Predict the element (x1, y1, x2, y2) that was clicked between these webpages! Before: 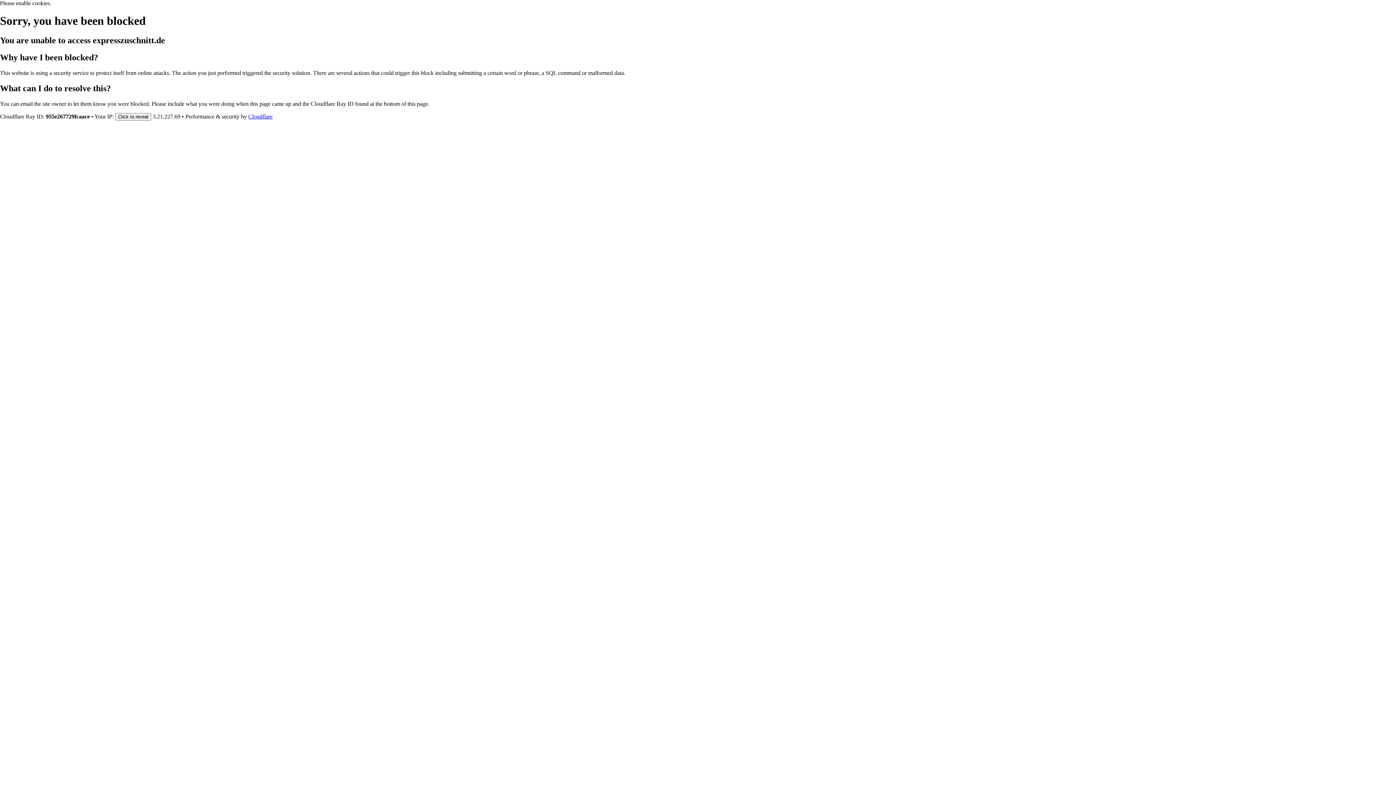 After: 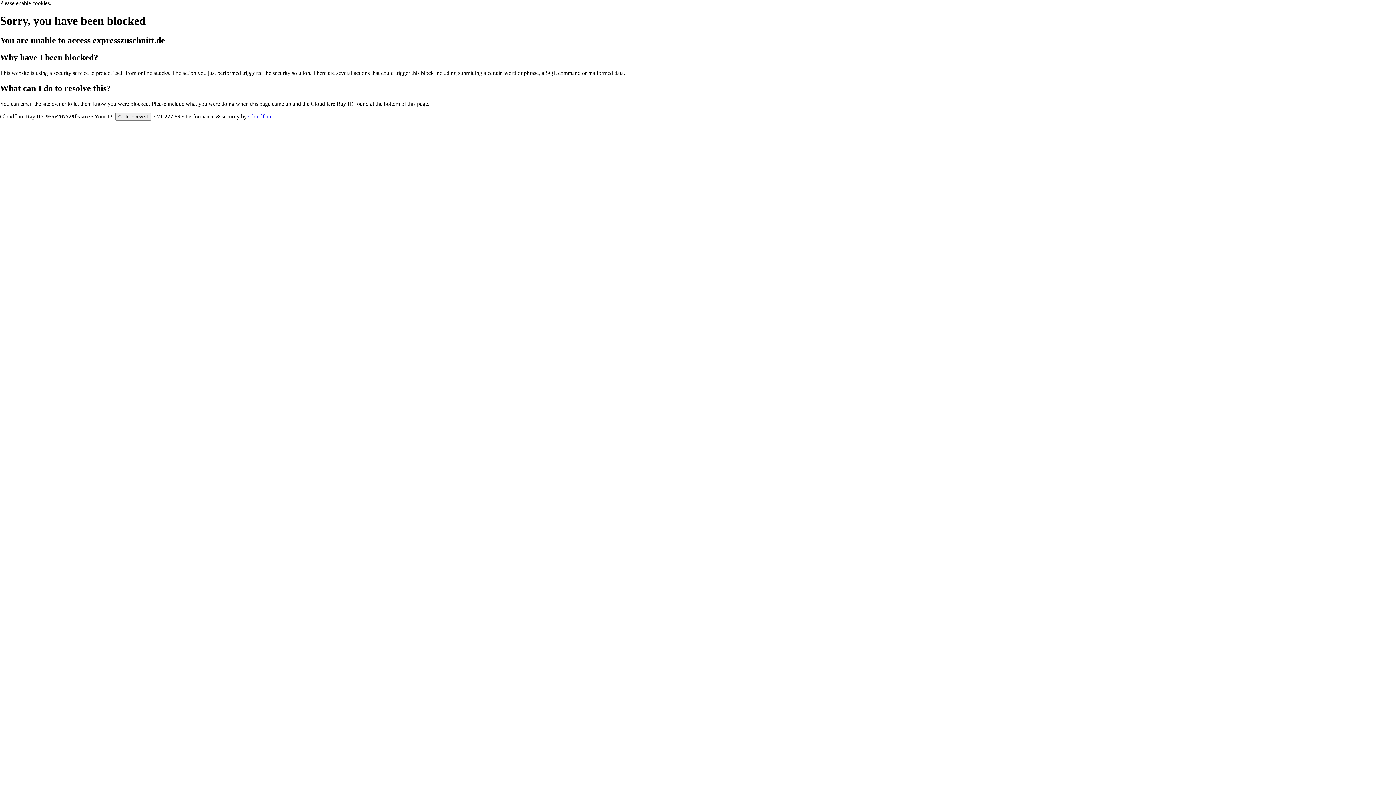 Action: bbox: (248, 113, 272, 119) label: Cloudflare